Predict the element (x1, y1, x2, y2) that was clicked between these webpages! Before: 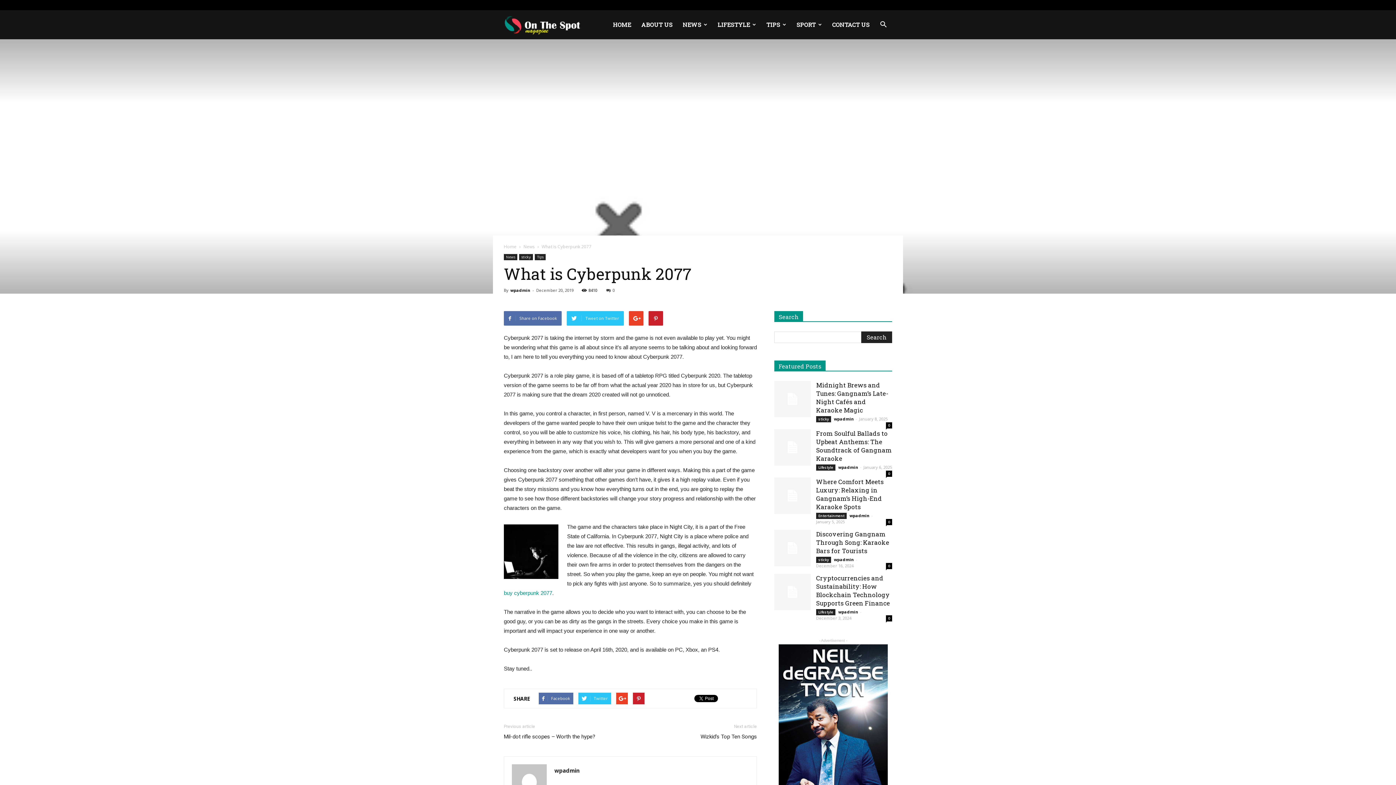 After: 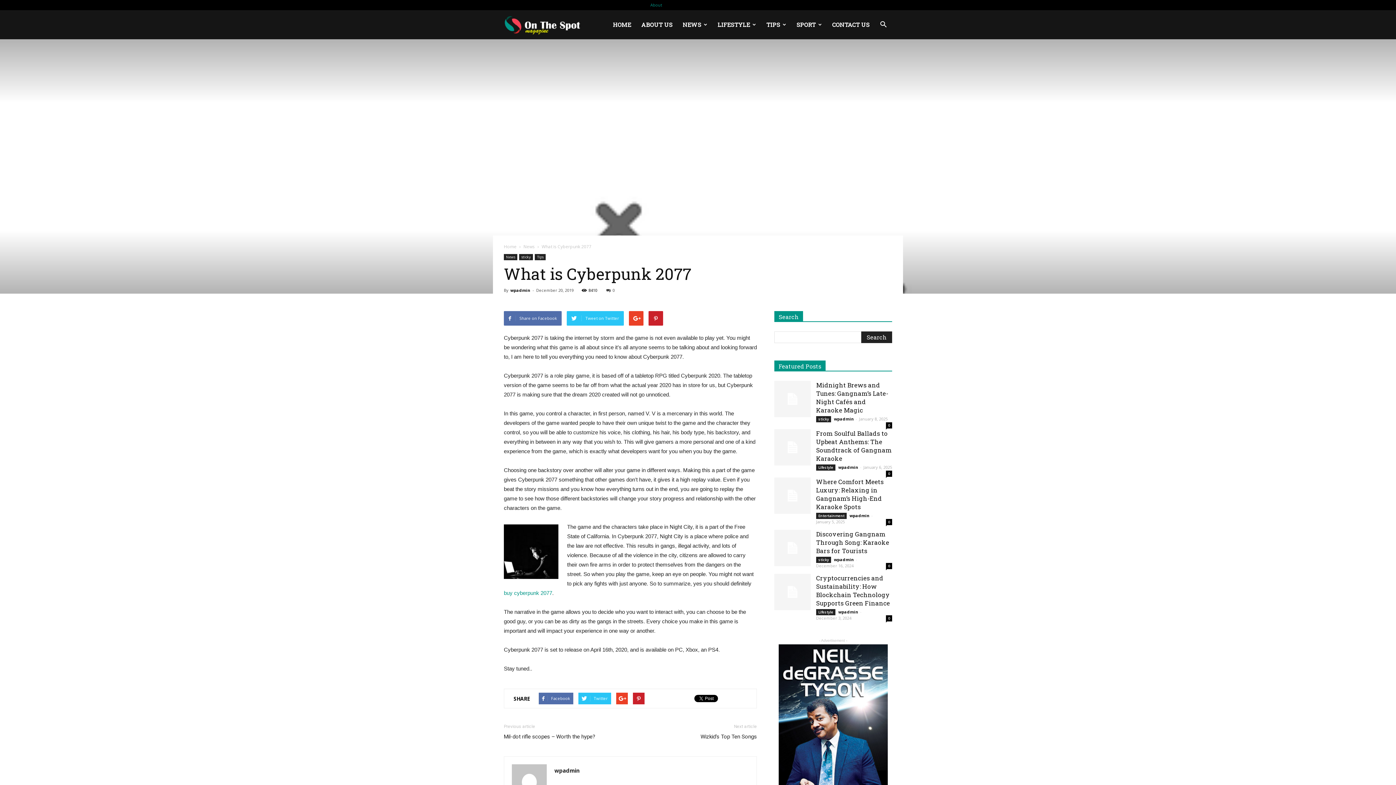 Action: bbox: (650, 2, 662, 7) label: About